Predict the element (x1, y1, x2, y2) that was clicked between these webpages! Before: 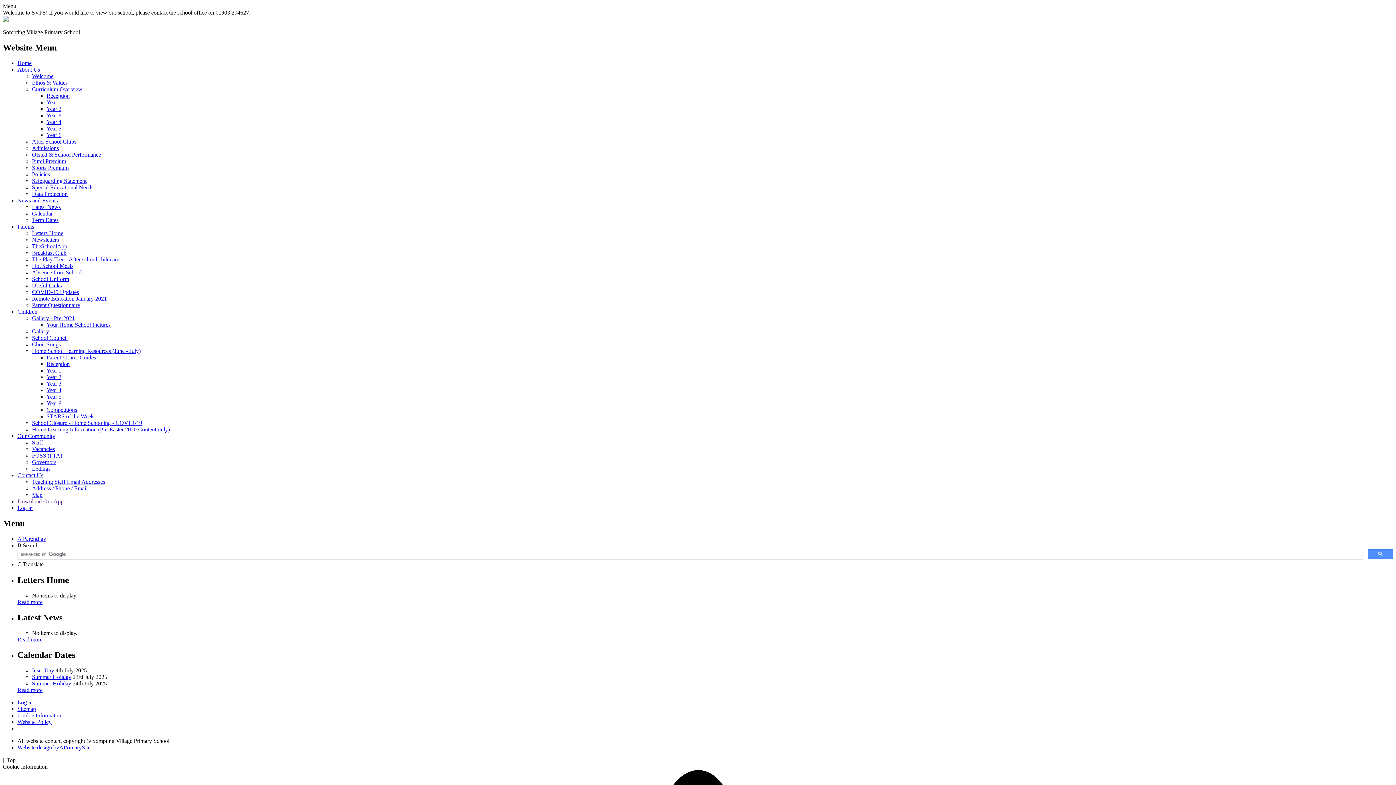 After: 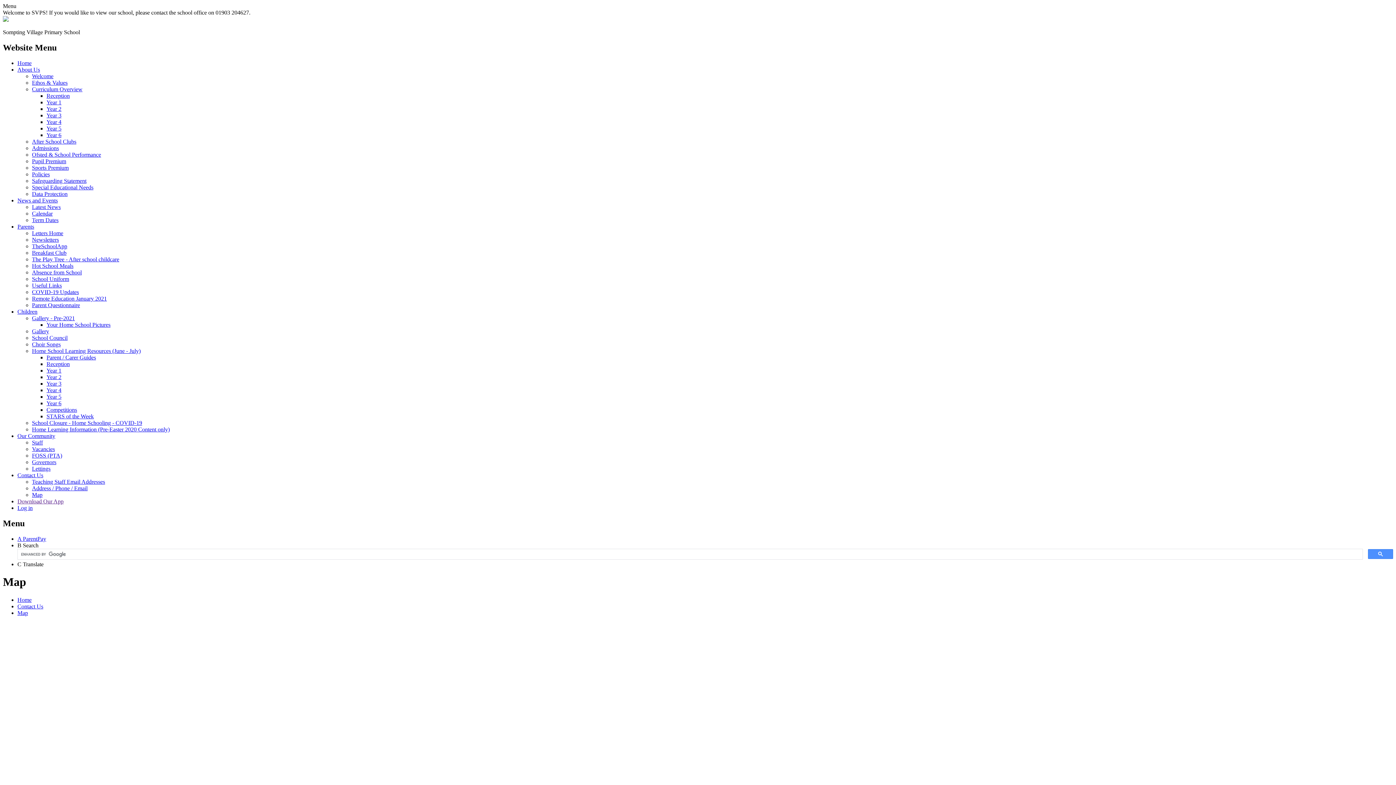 Action: label: Map bbox: (32, 491, 42, 498)